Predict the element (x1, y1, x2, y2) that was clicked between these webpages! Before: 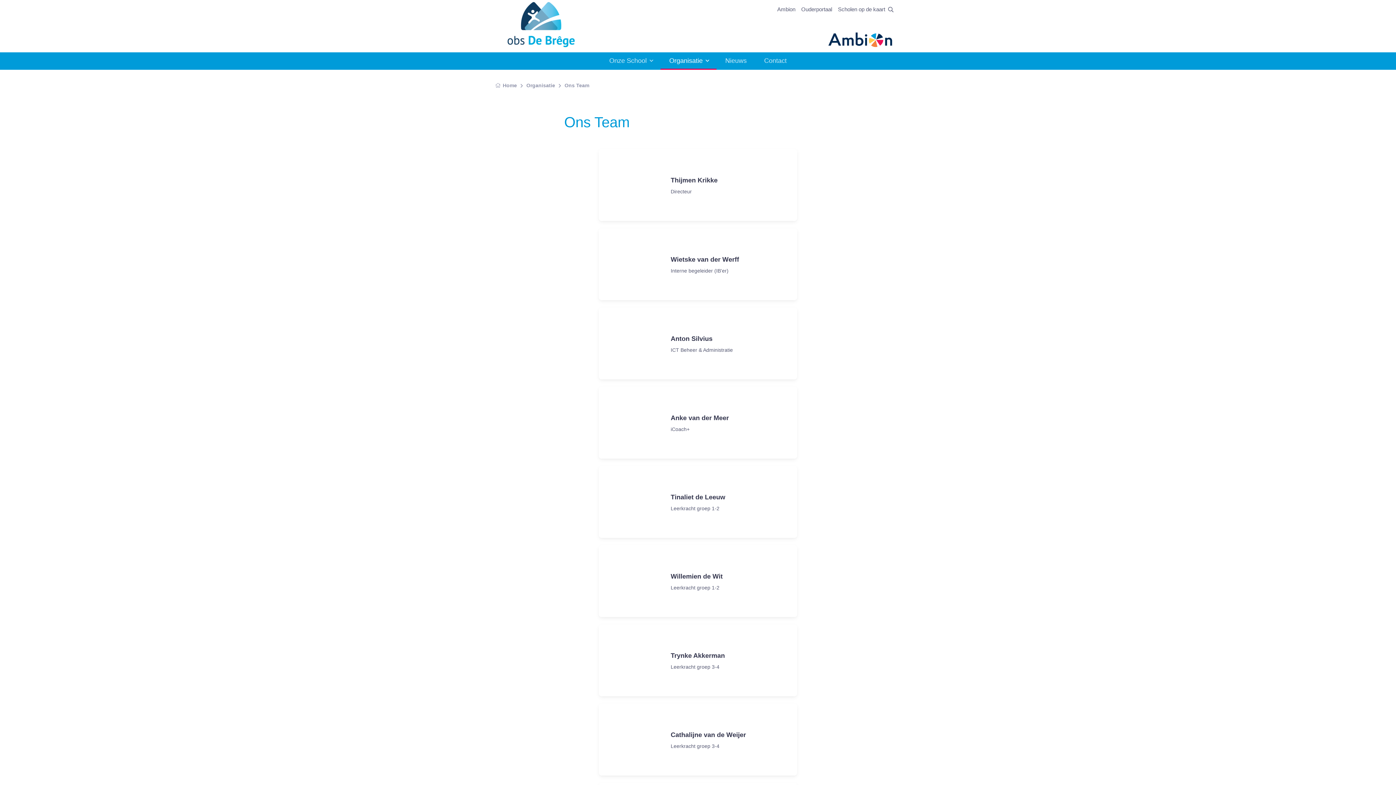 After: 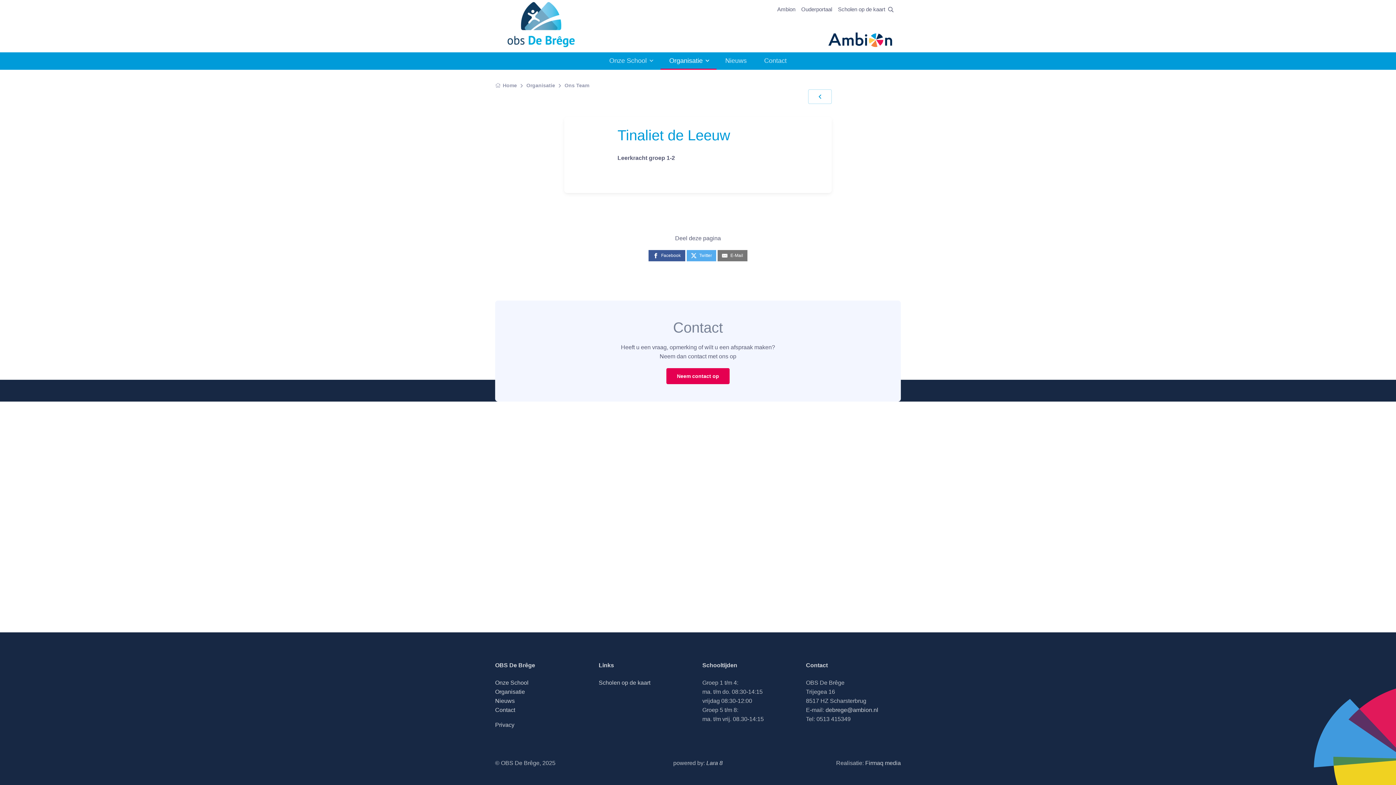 Action: bbox: (670, 493, 725, 500) label: Tinaliet de Leeuw